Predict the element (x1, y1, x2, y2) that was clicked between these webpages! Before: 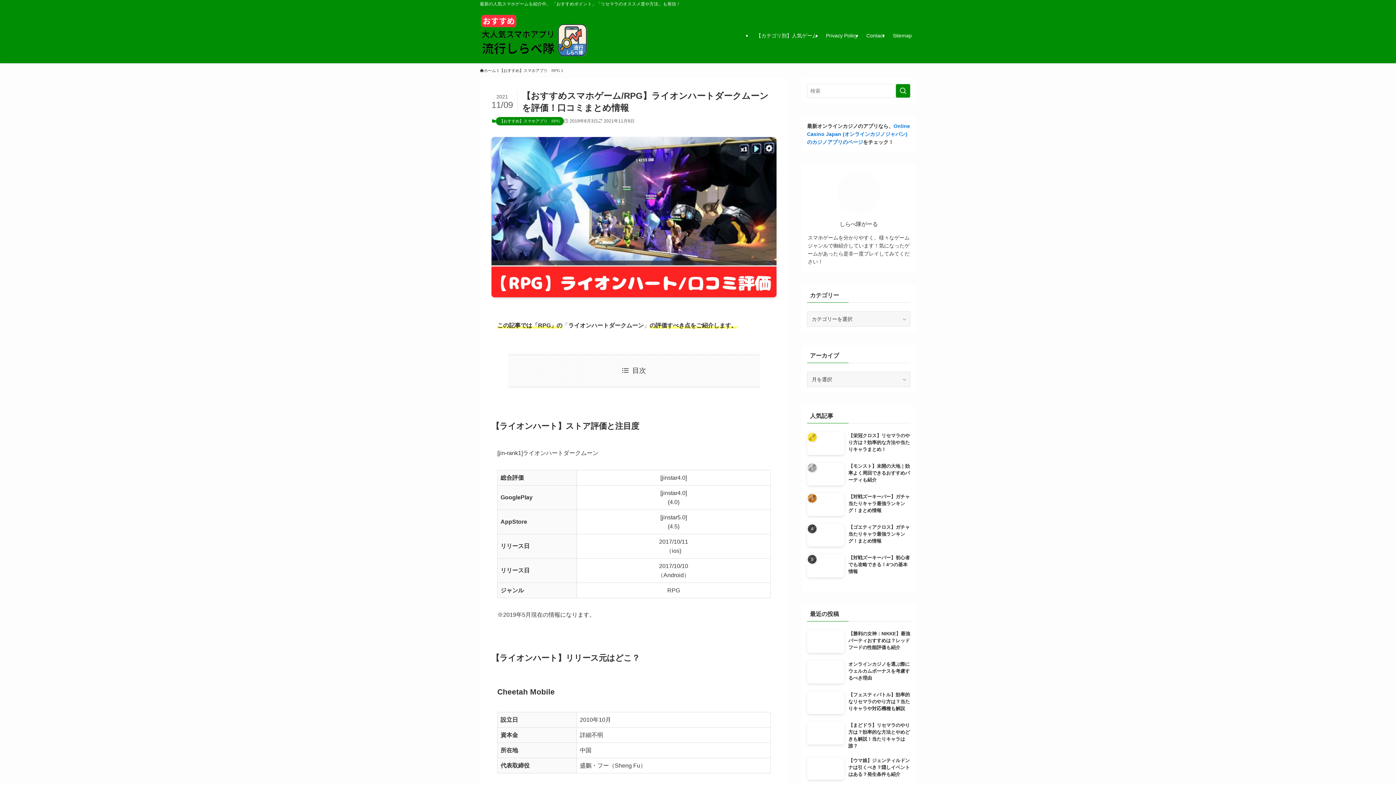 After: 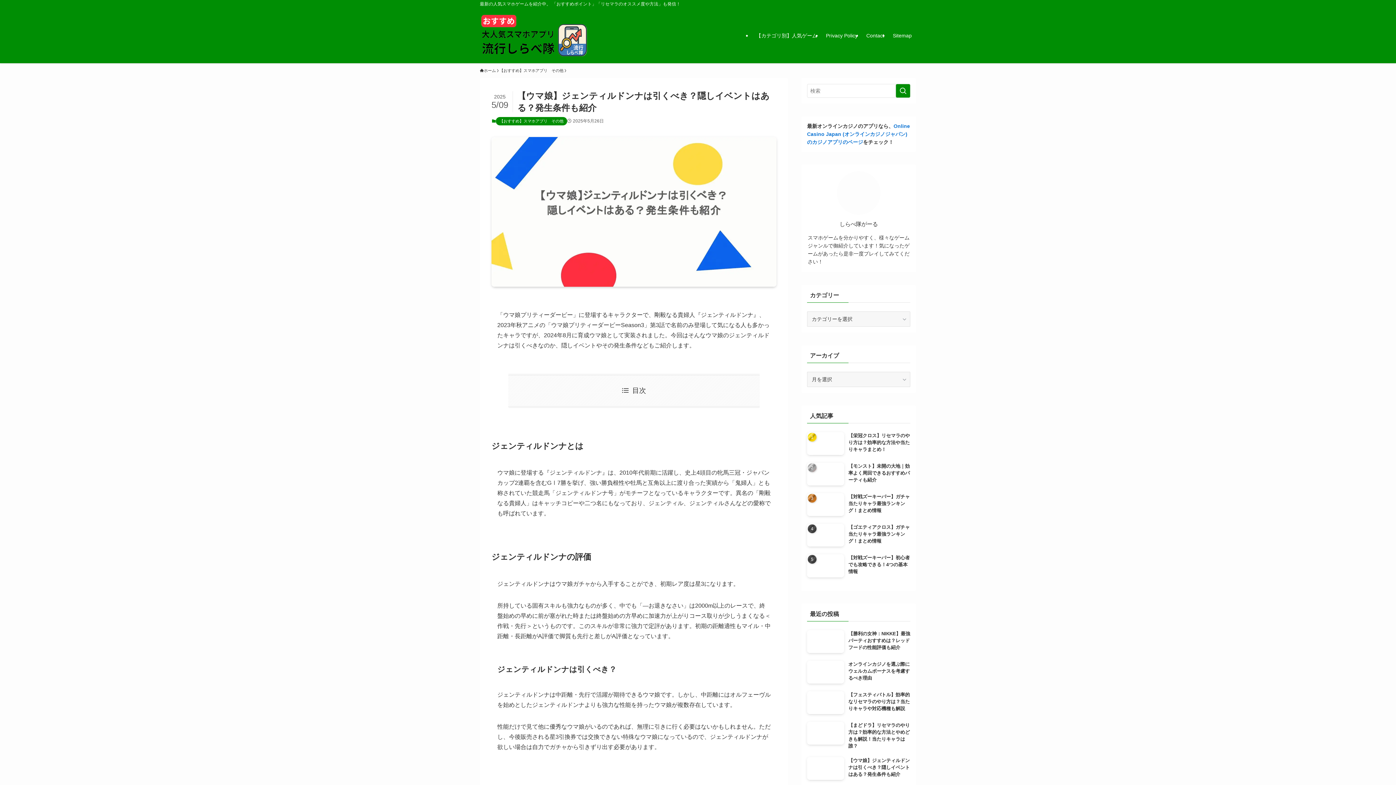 Action: bbox: (807, 757, 910, 780) label: 【ウマ娘】ジェンティルドンナは引くべき？隠しイベントはある？発生条件も紹介